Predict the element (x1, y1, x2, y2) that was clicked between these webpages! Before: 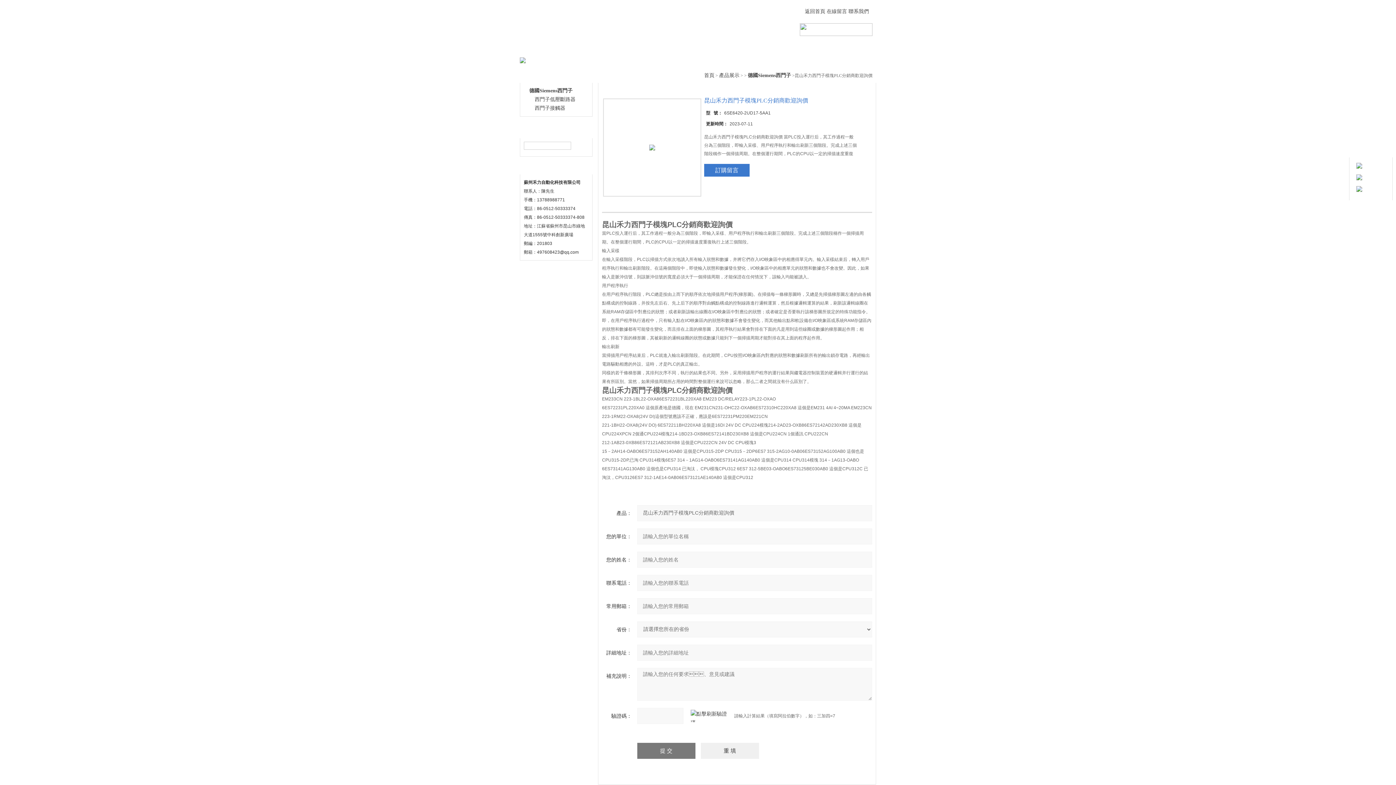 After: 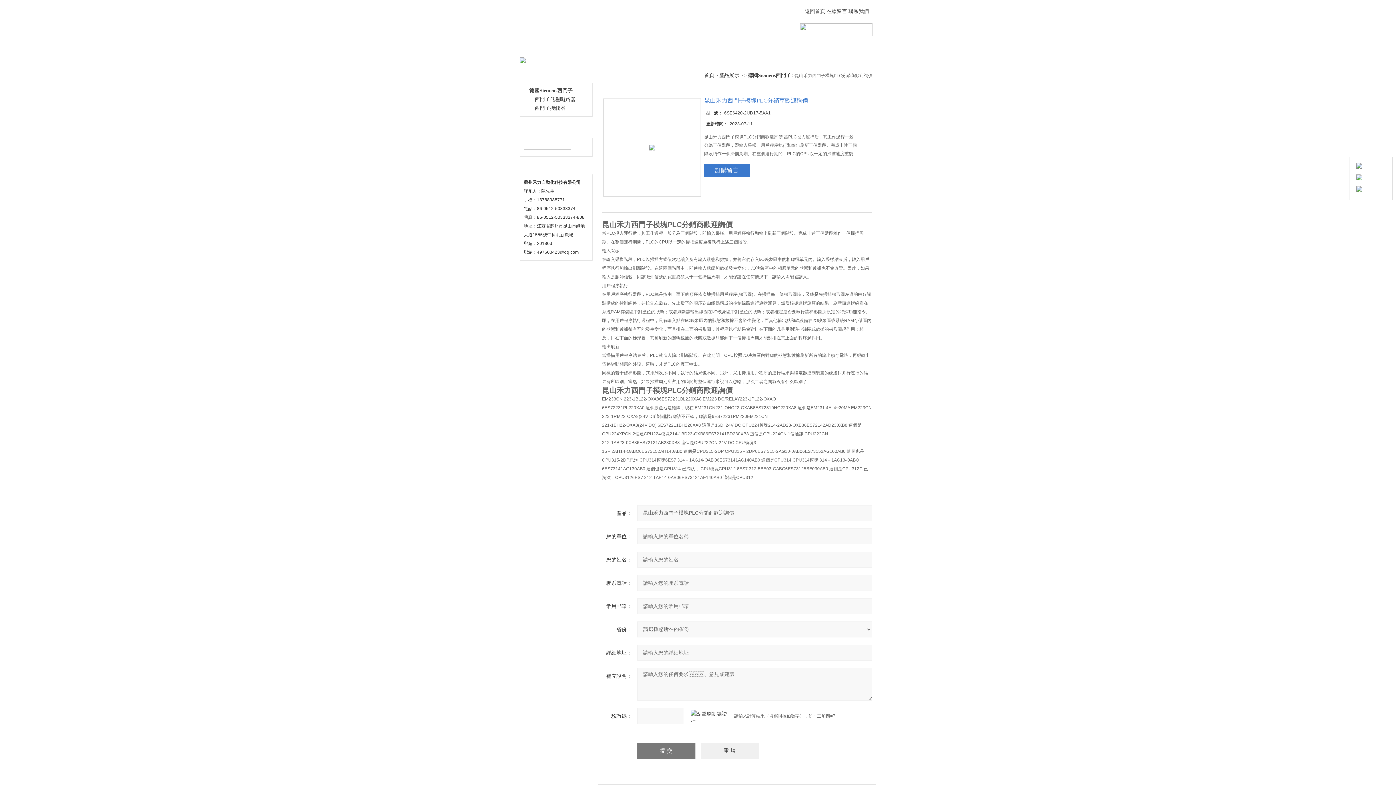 Action: bbox: (1356, 187, 1362, 192)